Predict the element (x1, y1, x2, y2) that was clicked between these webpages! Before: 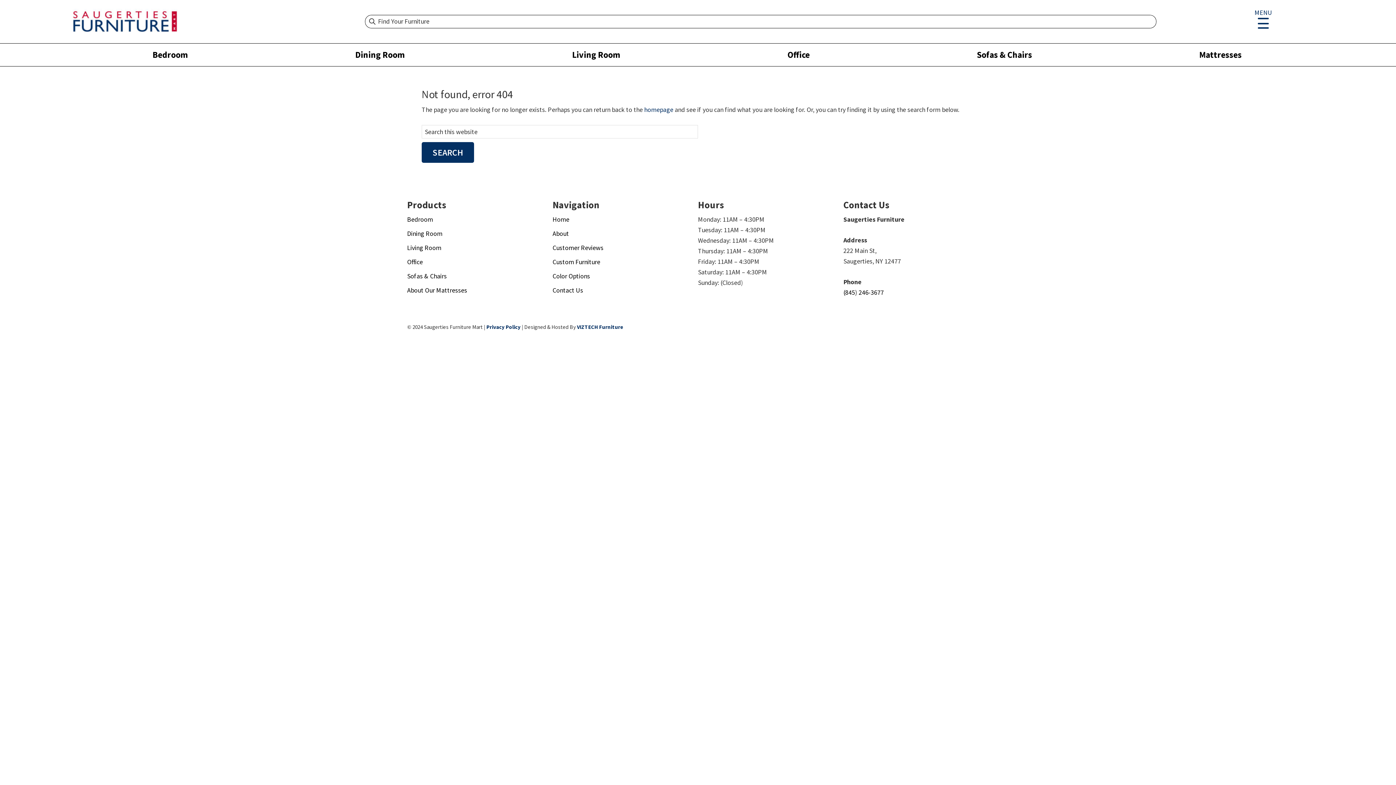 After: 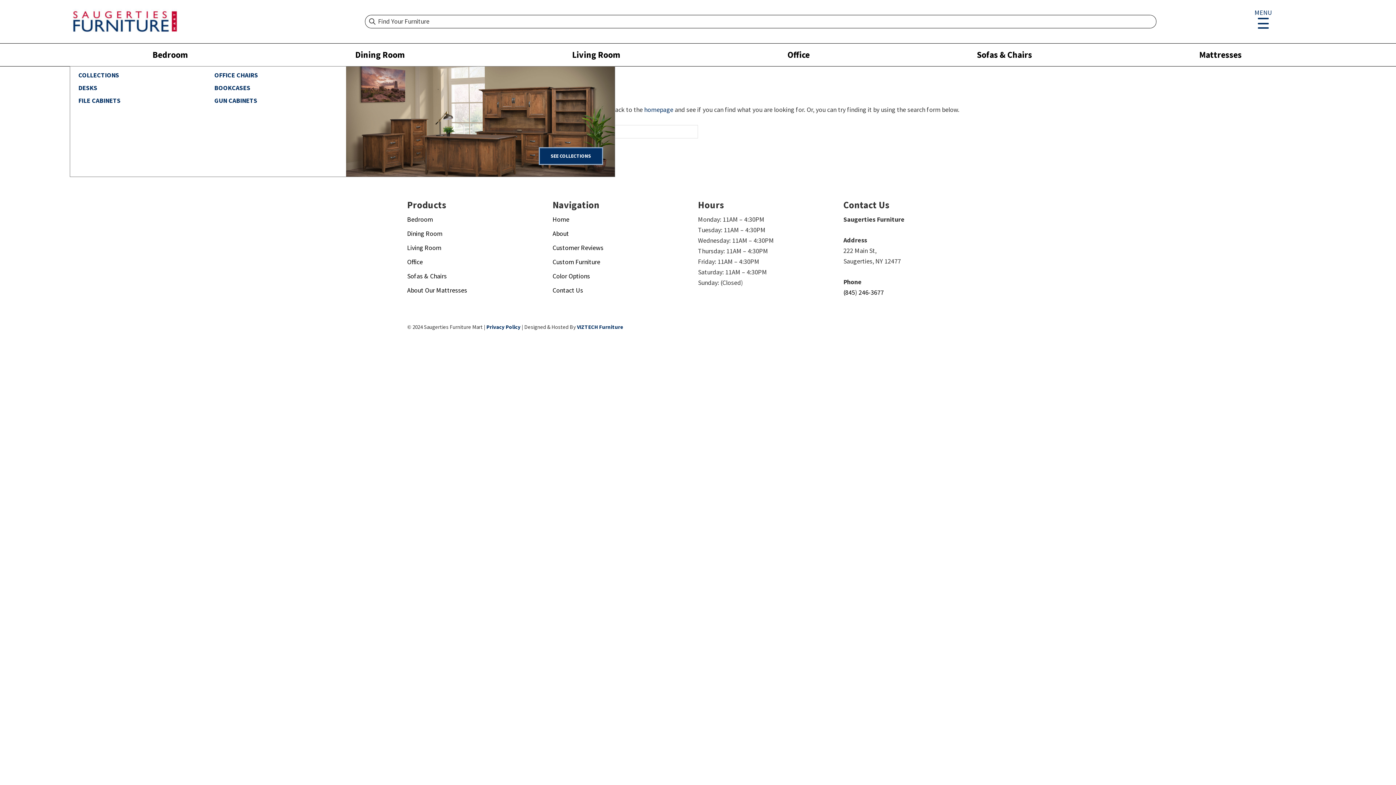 Action: label: Office bbox: (780, 47, 819, 62)